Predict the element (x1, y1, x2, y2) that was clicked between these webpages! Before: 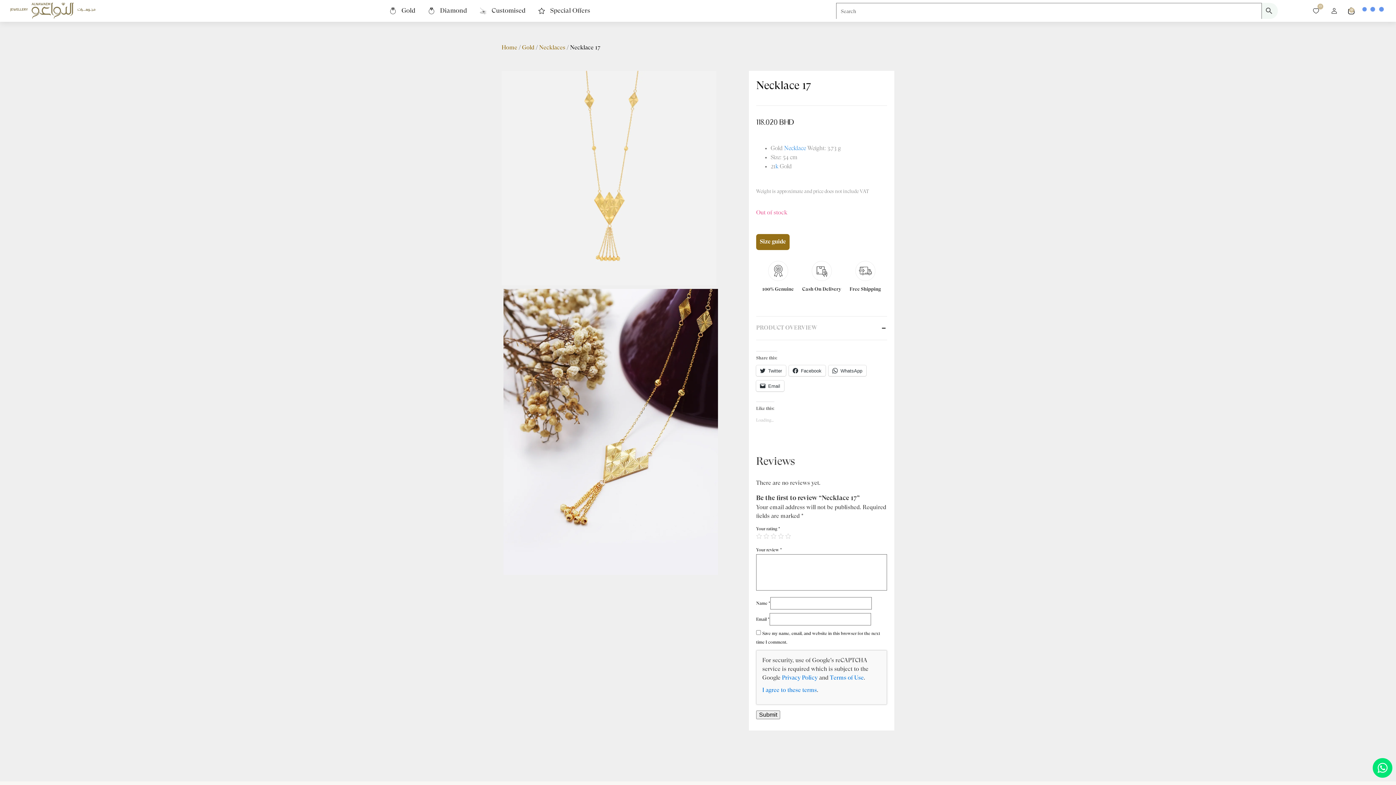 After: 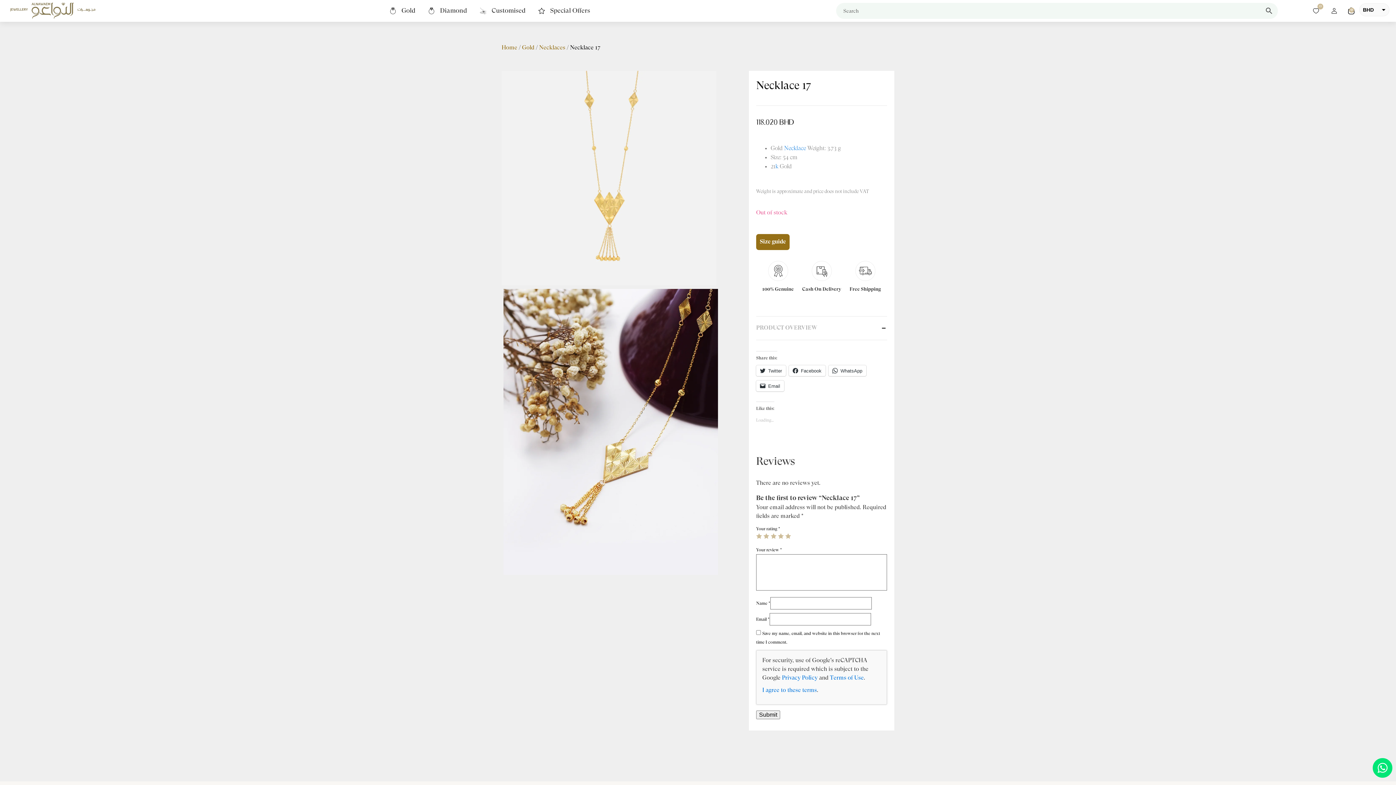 Action: label: 5 bbox: (785, 533, 791, 539)